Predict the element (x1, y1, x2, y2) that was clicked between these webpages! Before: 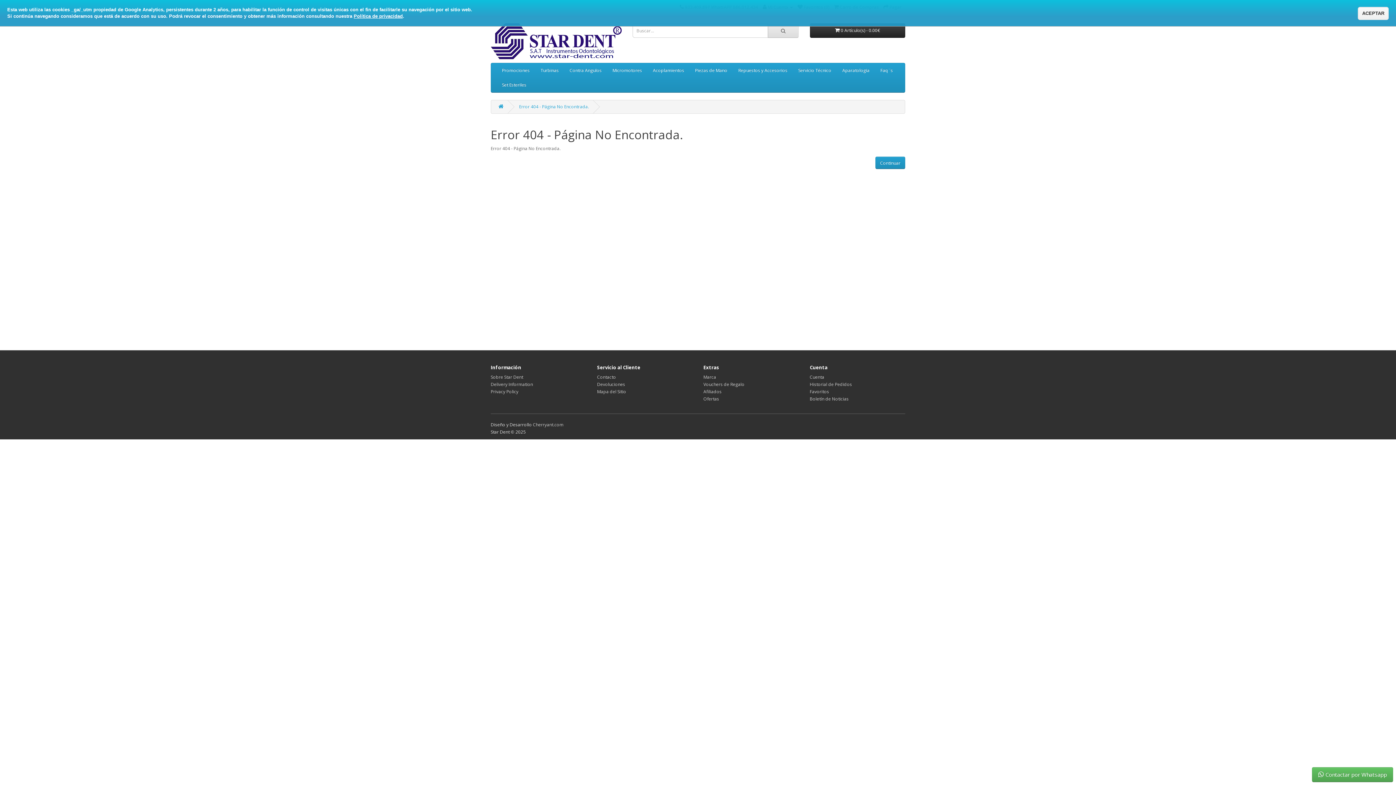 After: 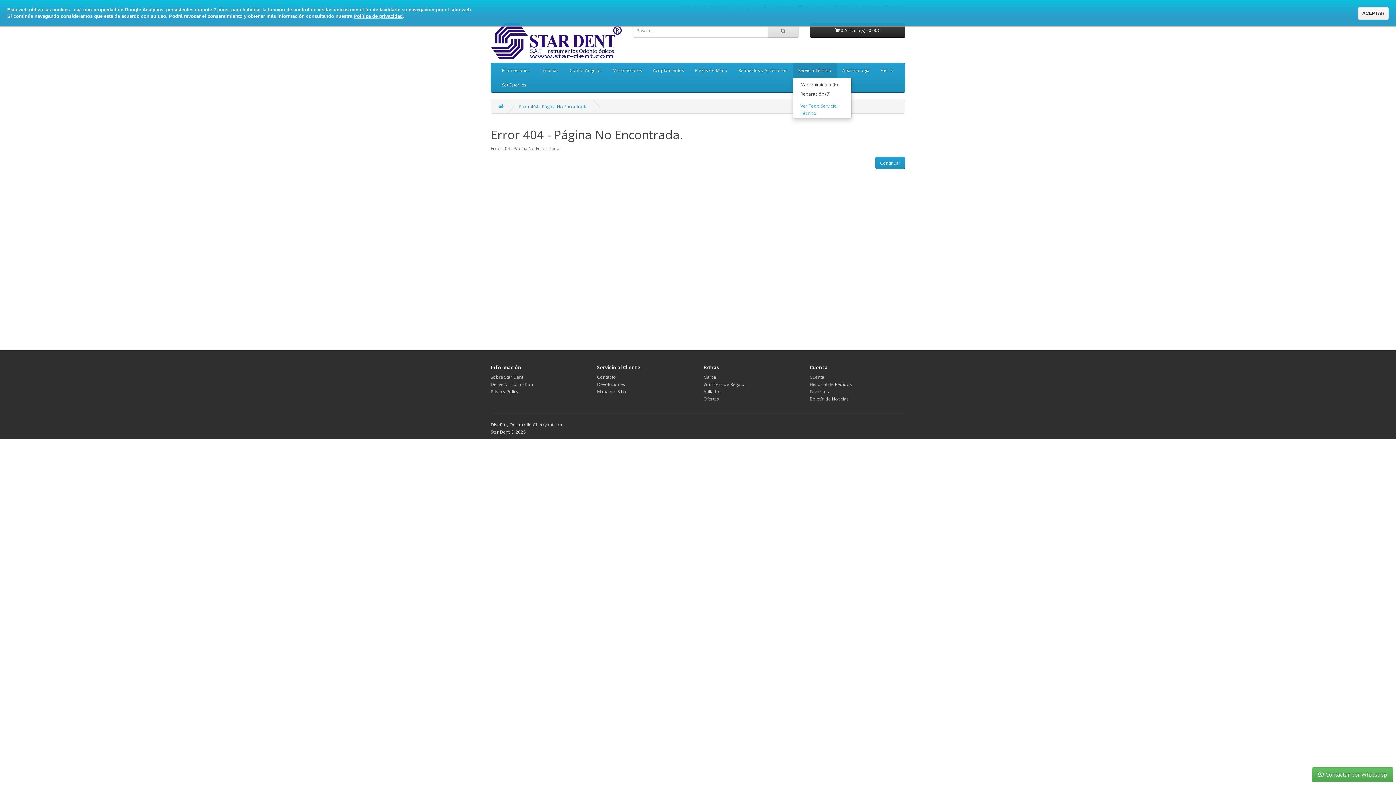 Action: bbox: (793, 63, 837, 77) label: Servicio Técnico